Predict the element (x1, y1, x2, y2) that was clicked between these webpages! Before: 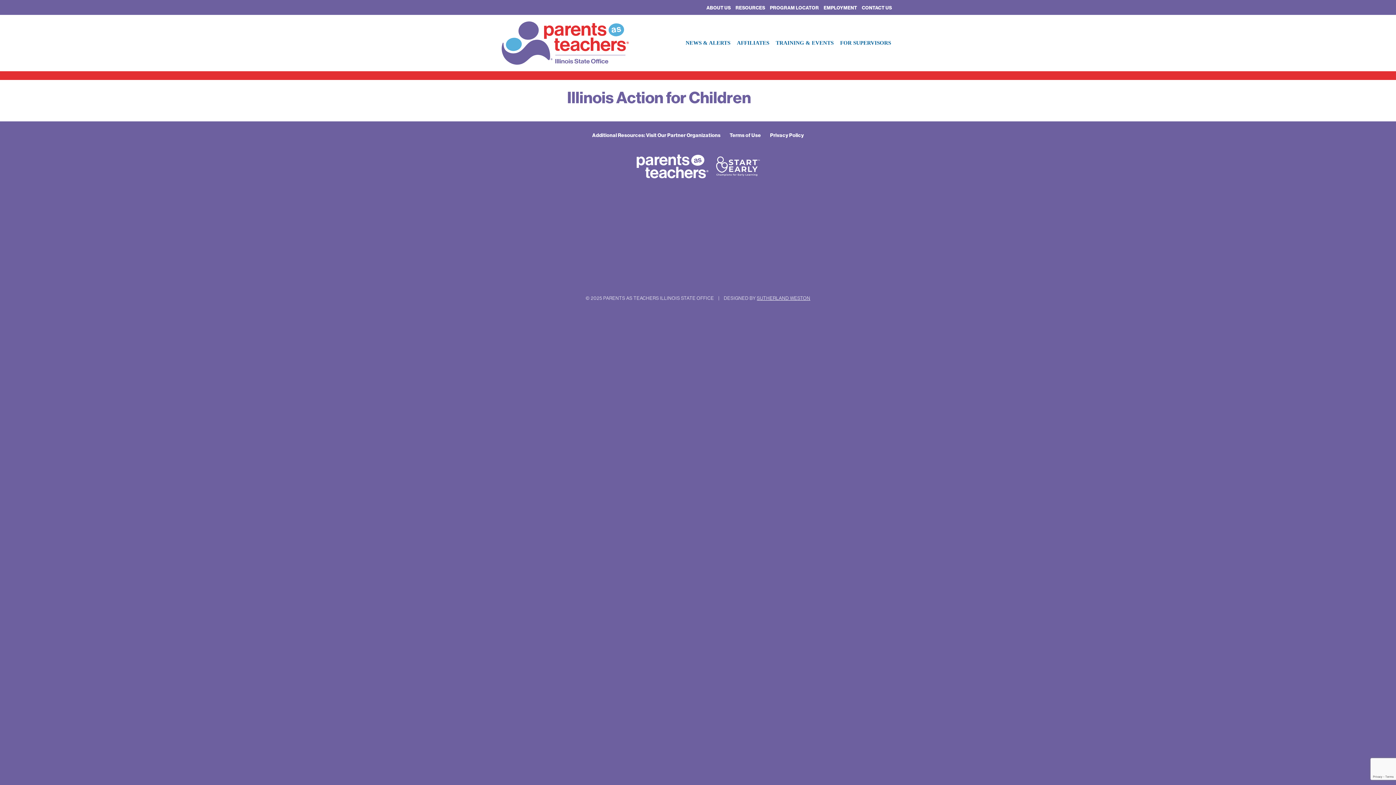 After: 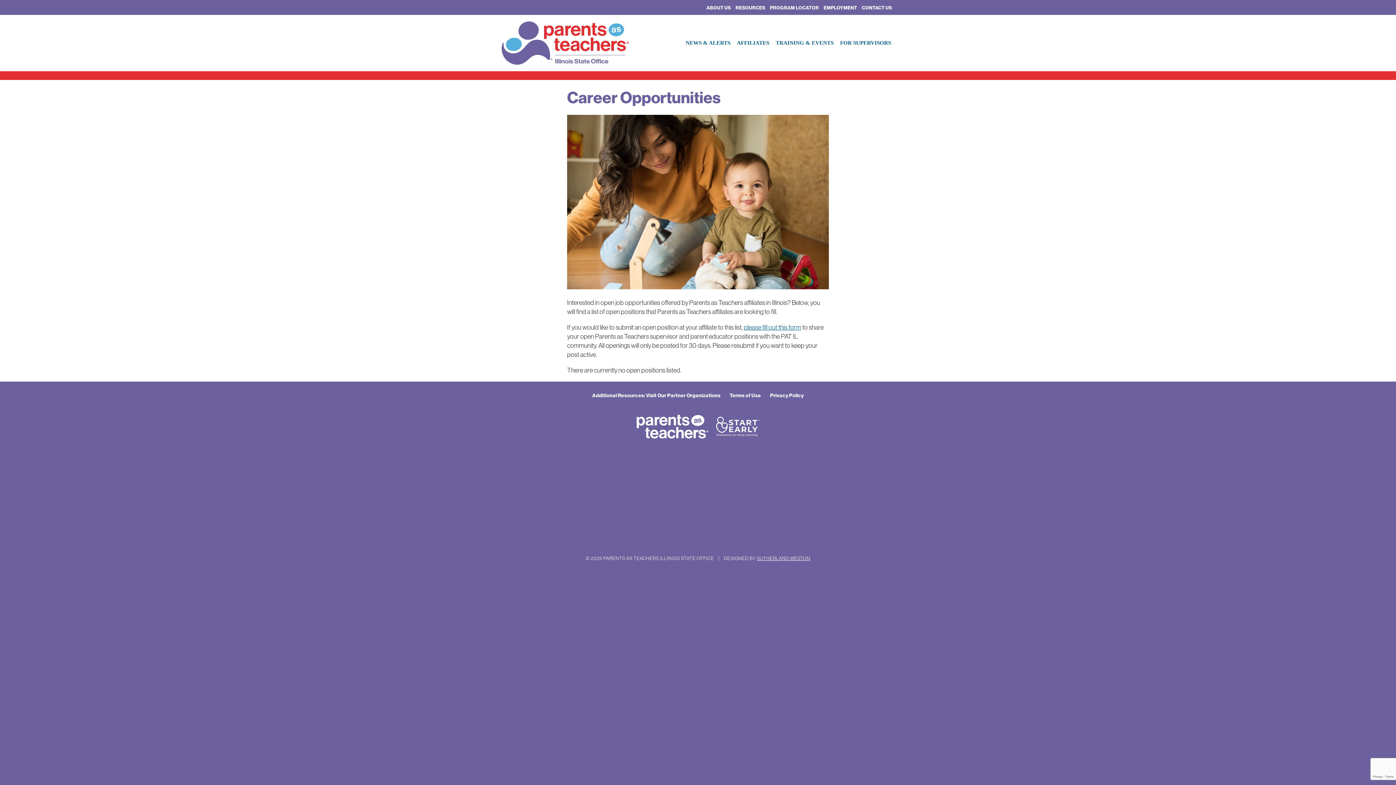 Action: label: EMPLOYMENT bbox: (821, 3, 859, 11)